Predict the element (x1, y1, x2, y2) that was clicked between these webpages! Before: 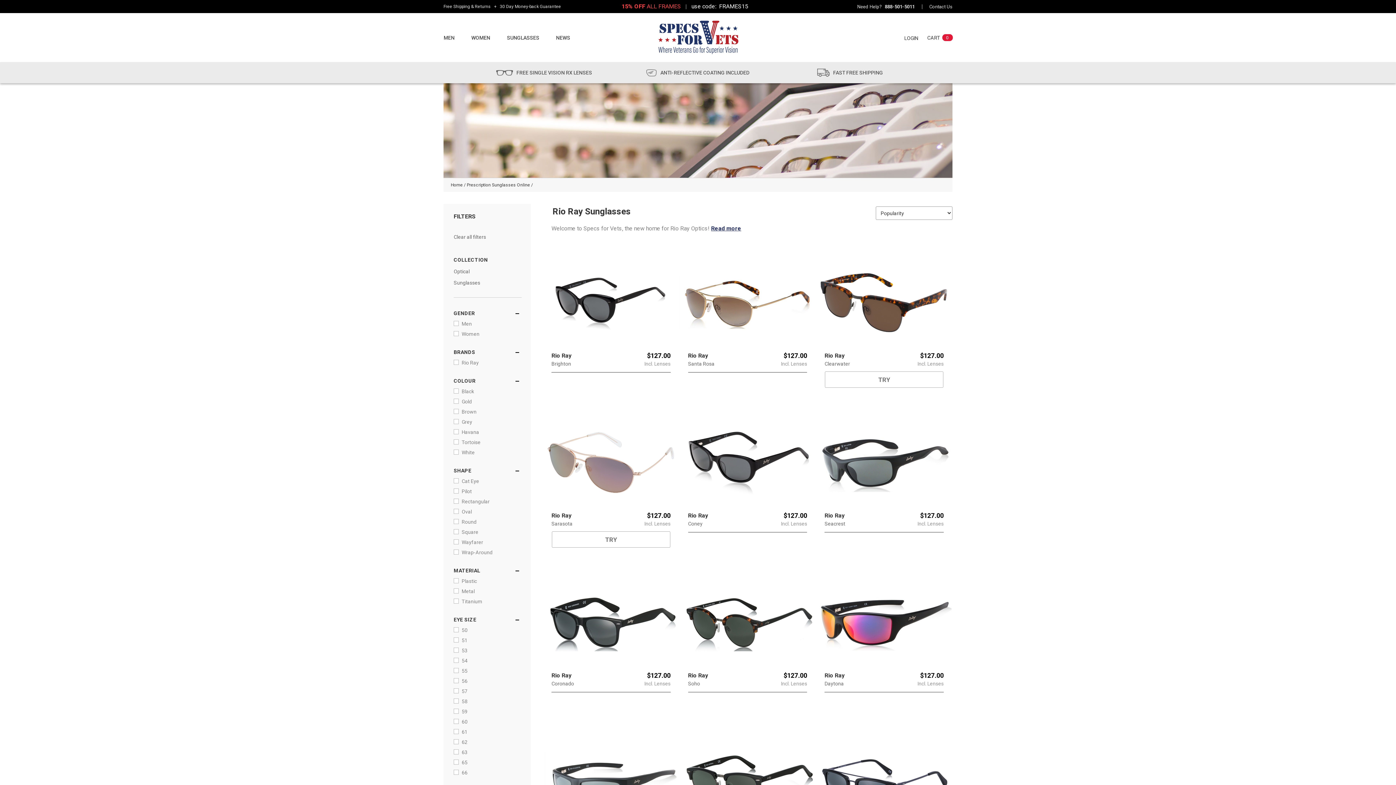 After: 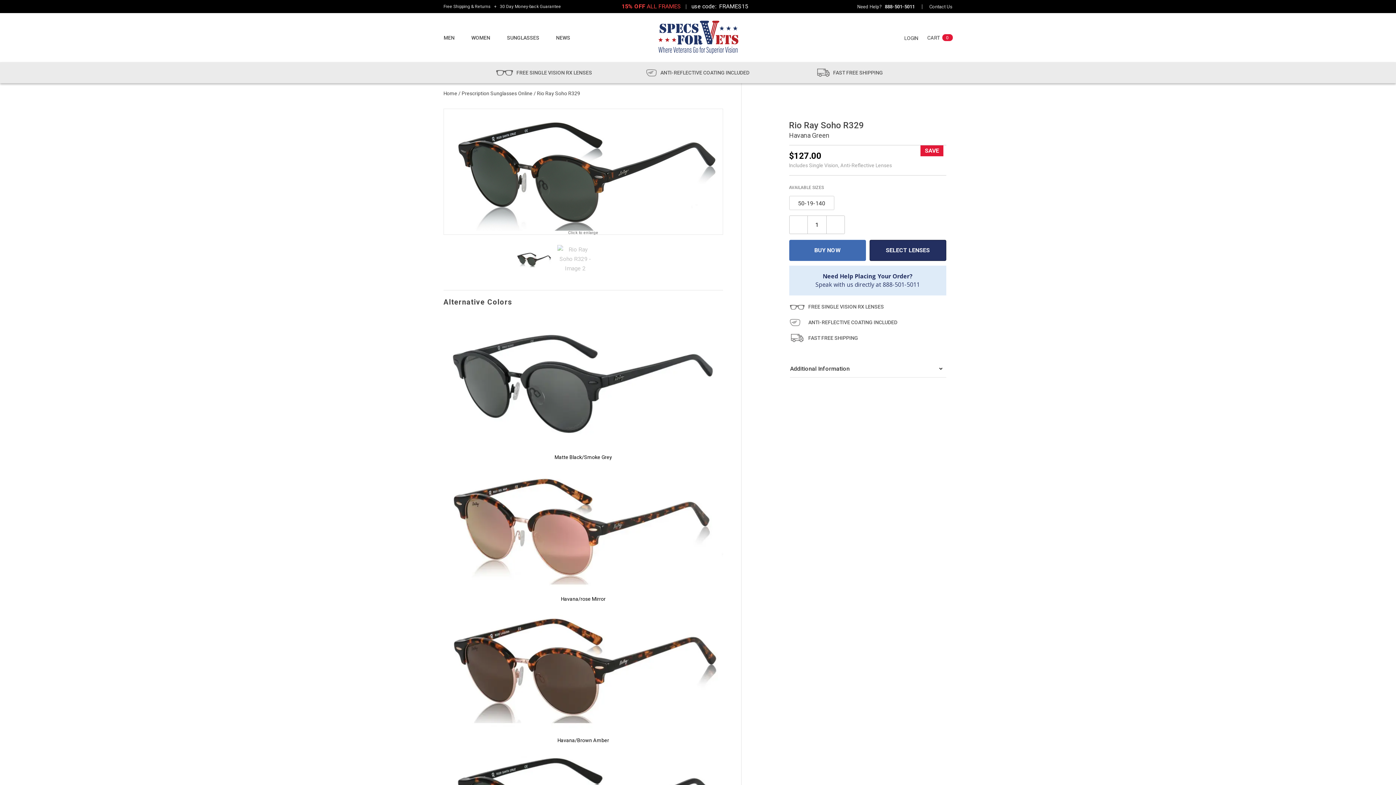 Action: bbox: (679, 618, 815, 625)